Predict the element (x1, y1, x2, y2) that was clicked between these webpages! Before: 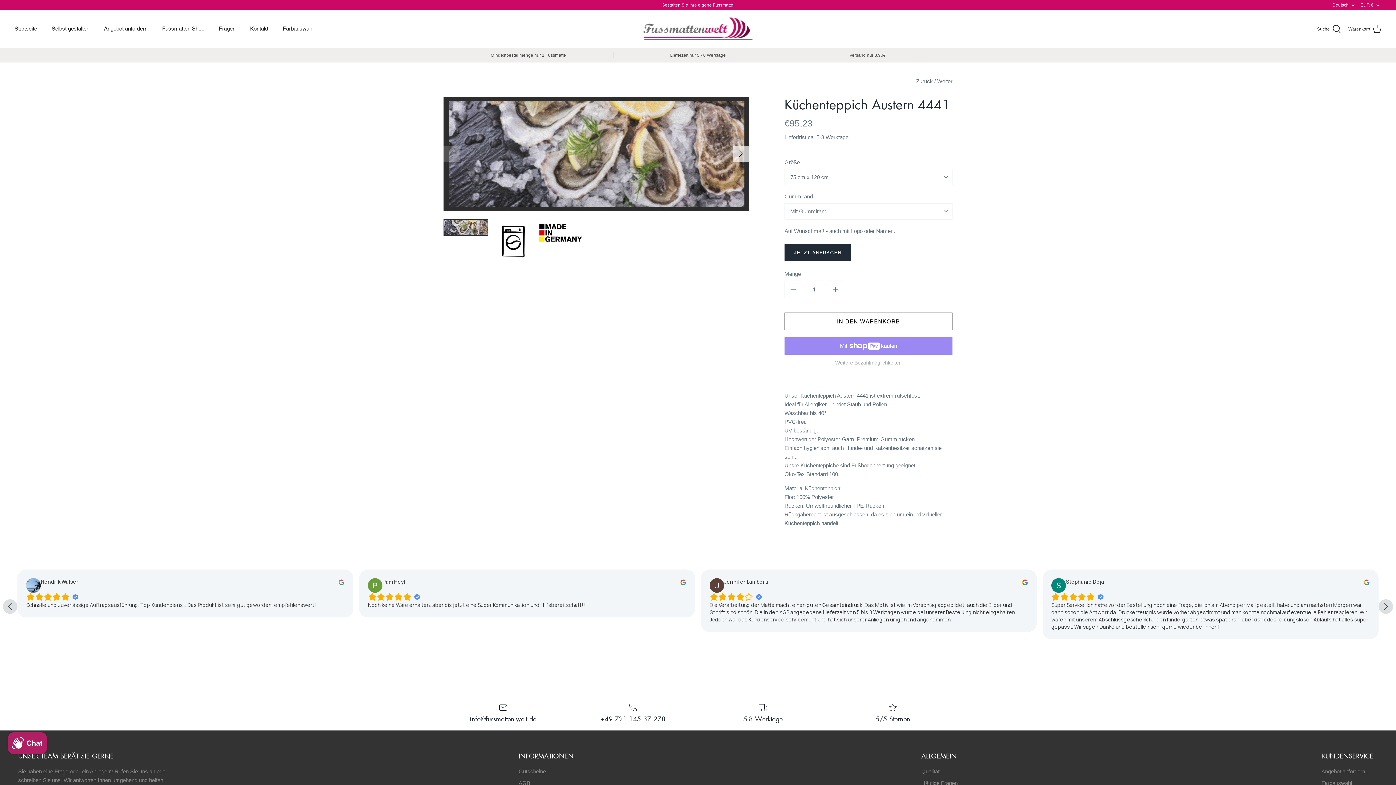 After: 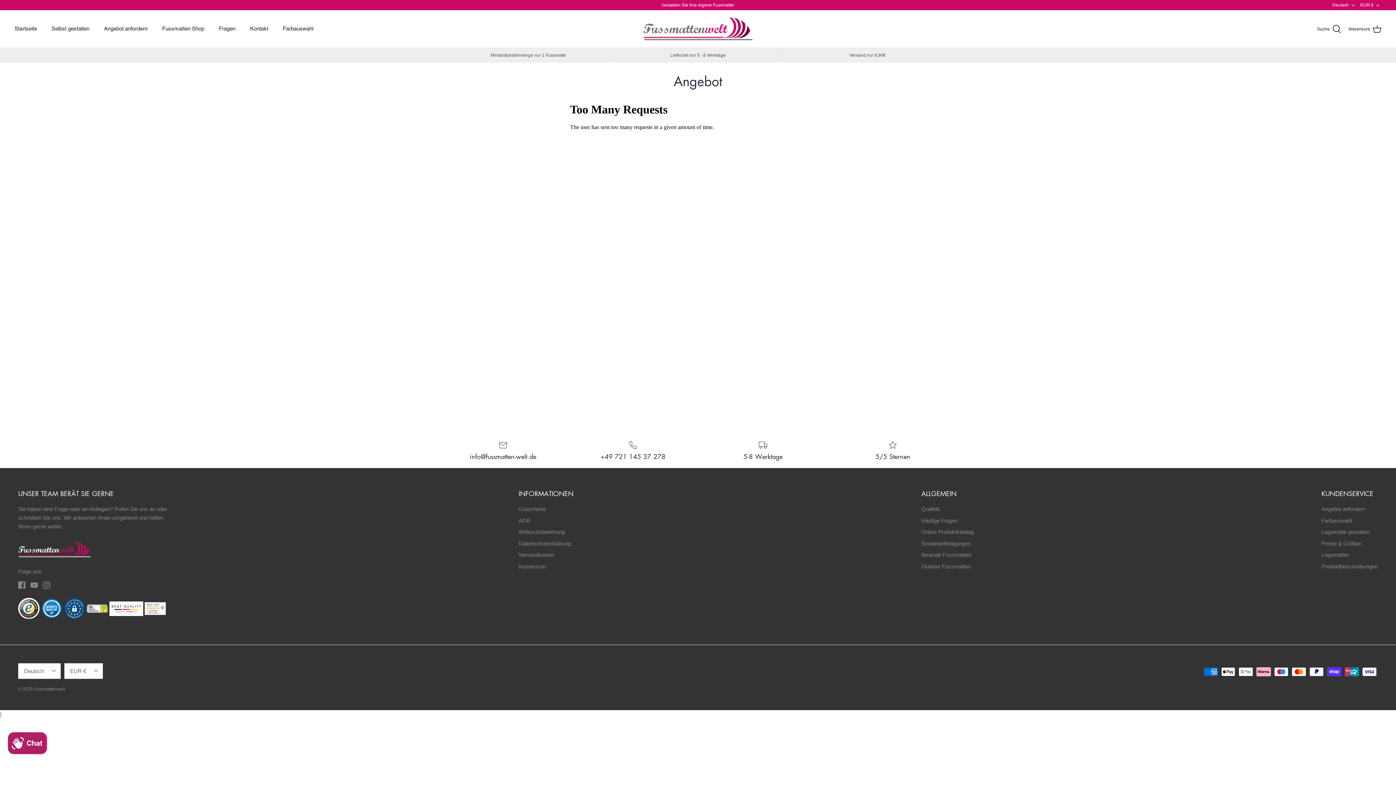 Action: bbox: (97, 18, 154, 39) label: Angebot anfordern